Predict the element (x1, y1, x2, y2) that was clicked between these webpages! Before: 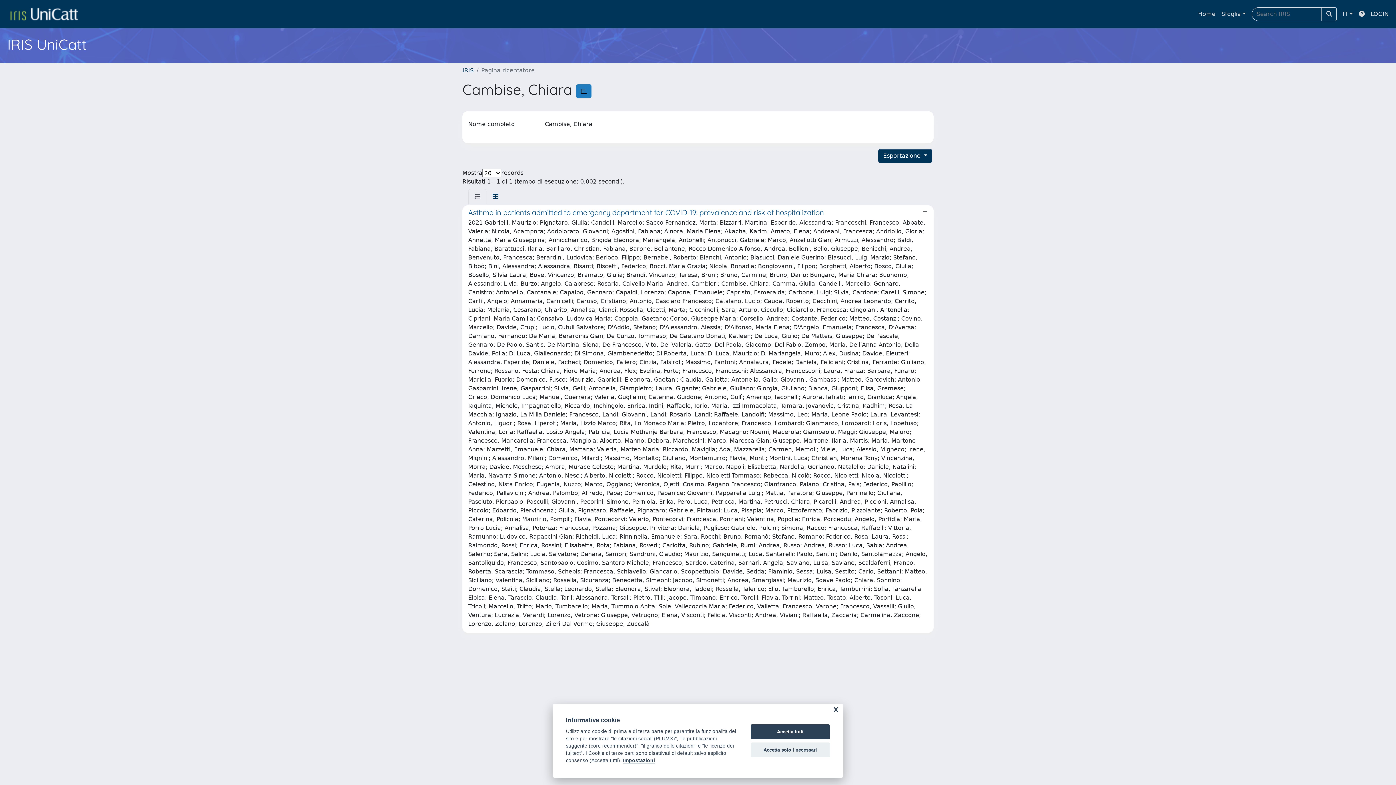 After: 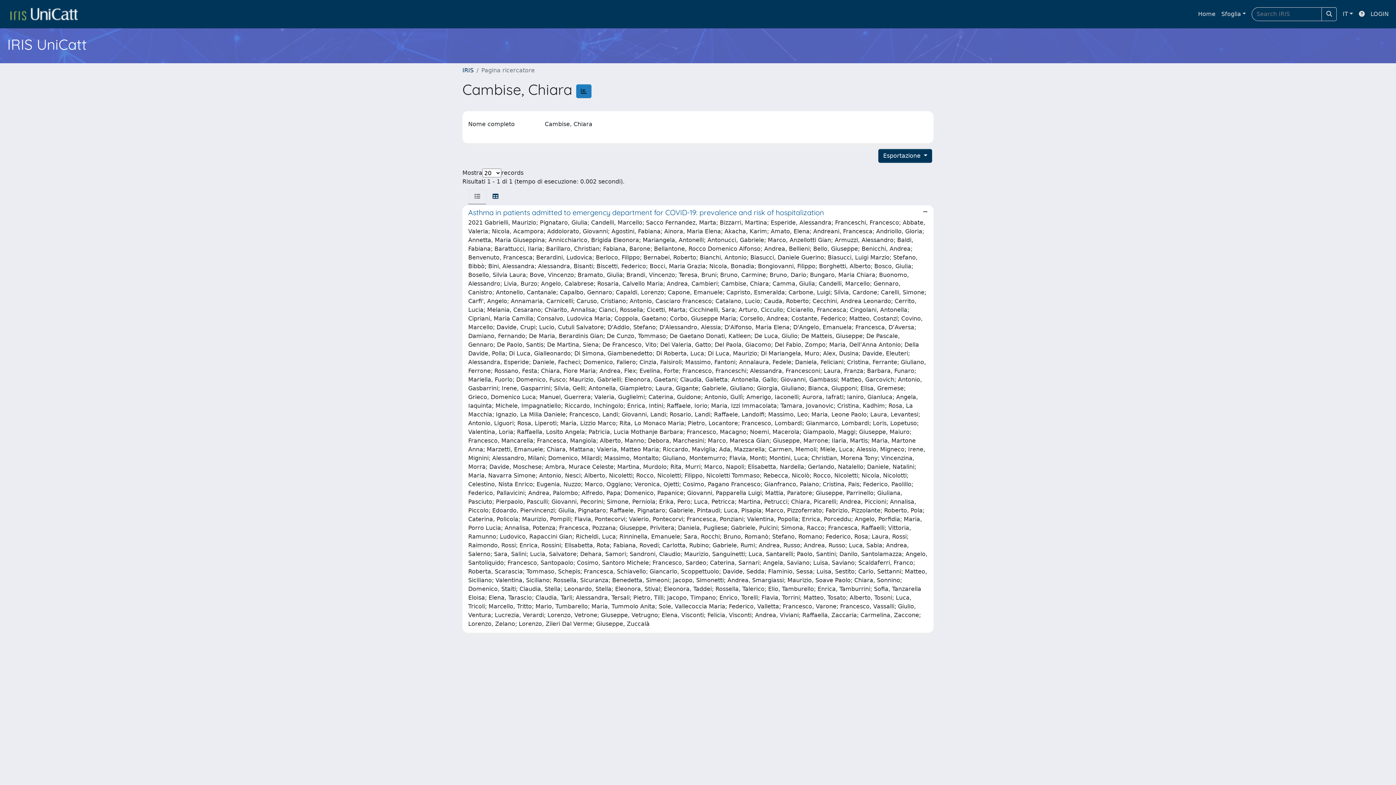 Action: bbox: (750, 724, 830, 739) label: Accetta tutti